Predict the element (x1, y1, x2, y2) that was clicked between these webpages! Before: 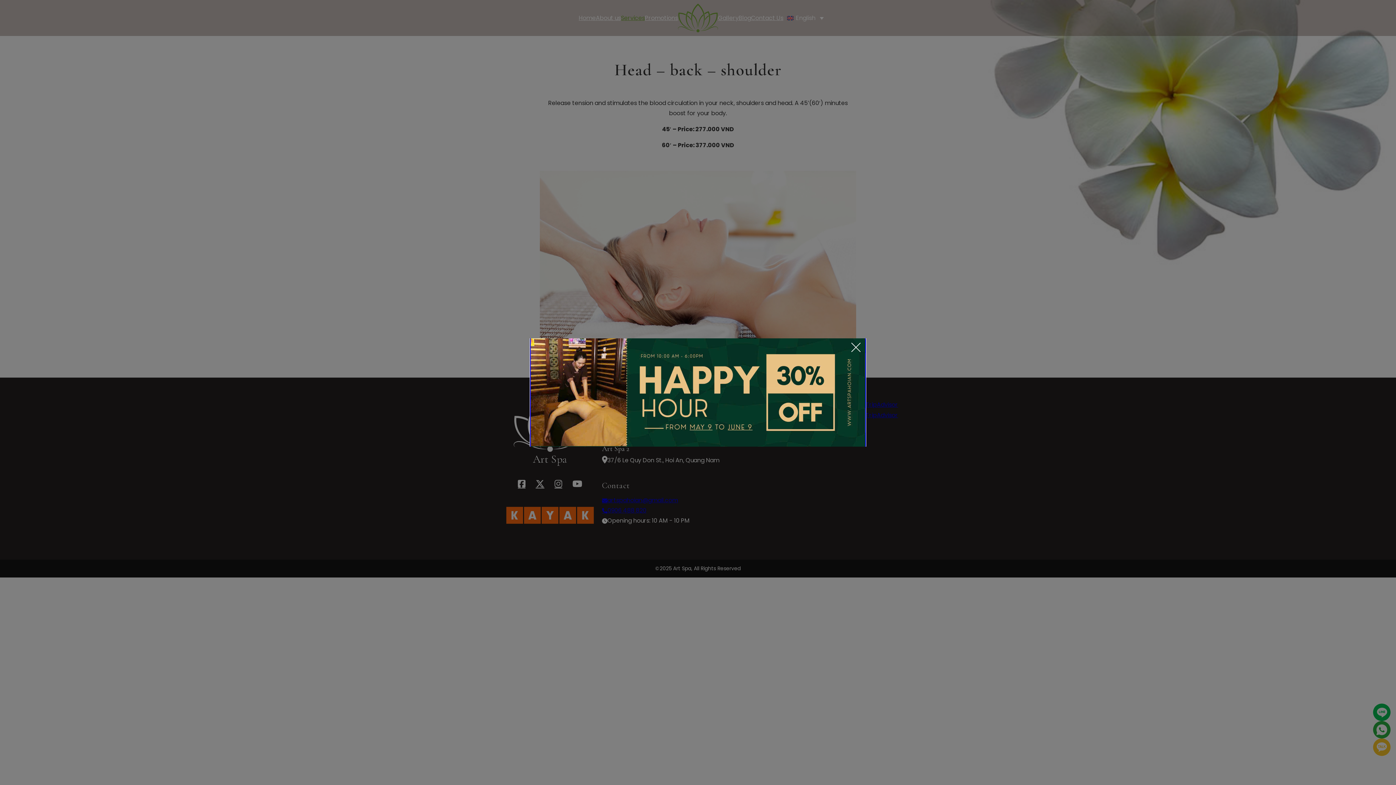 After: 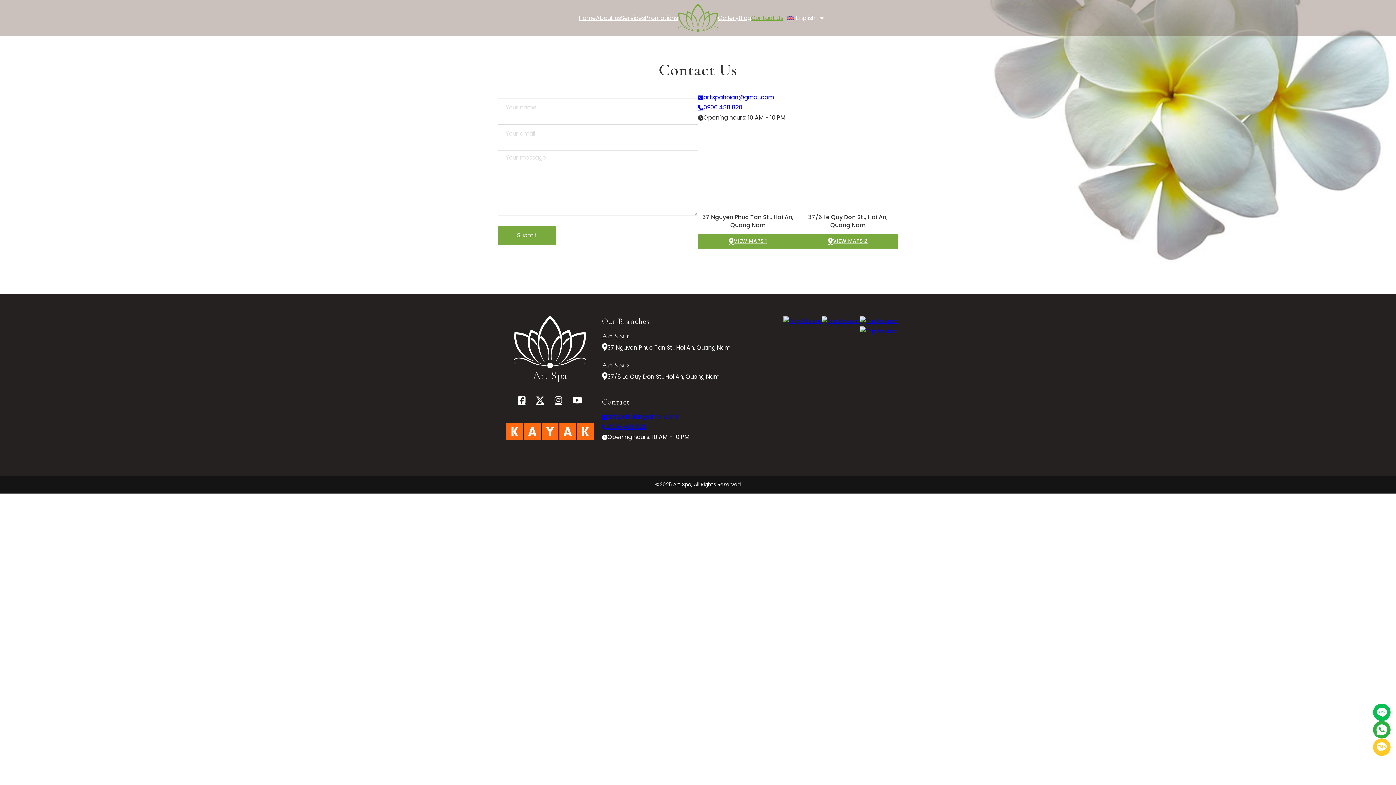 Action: bbox: (530, 338, 865, 446)